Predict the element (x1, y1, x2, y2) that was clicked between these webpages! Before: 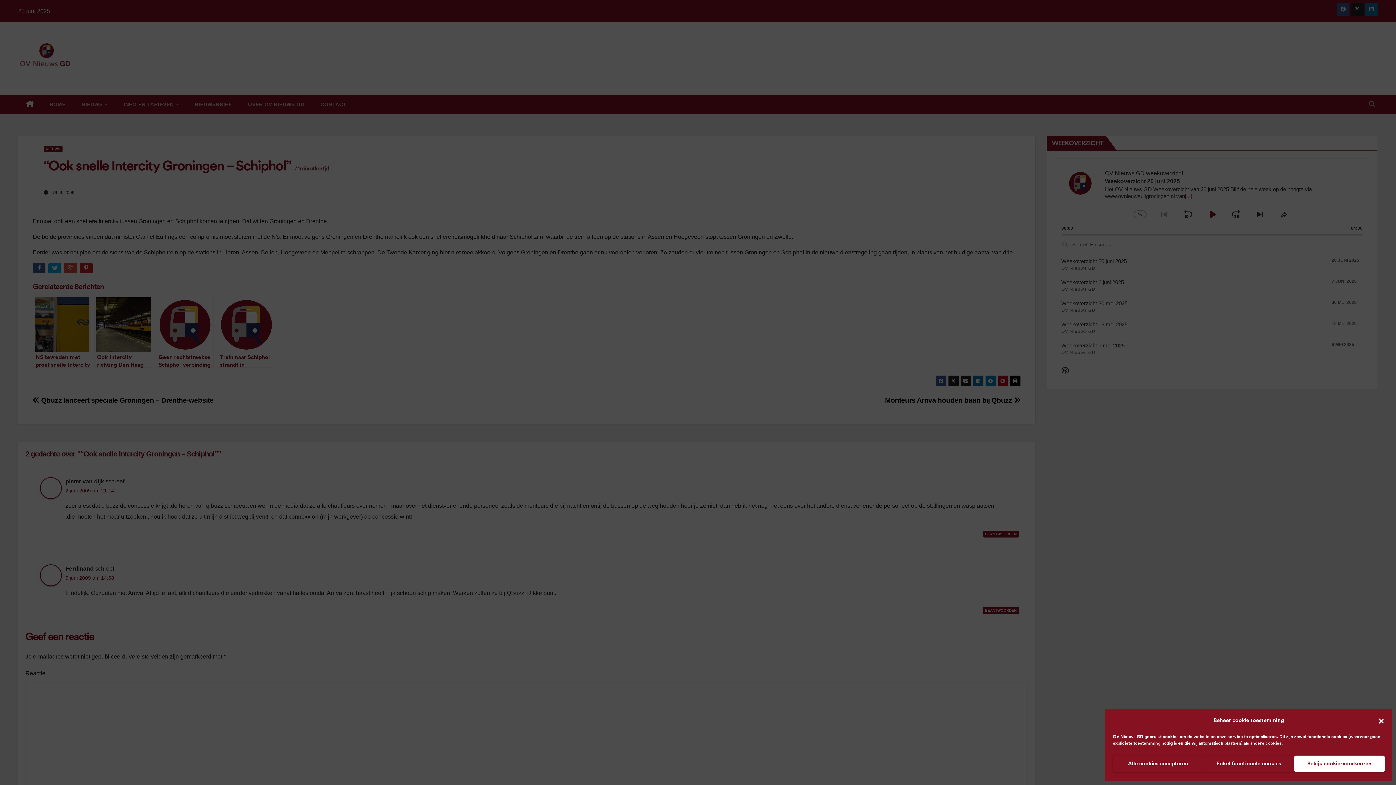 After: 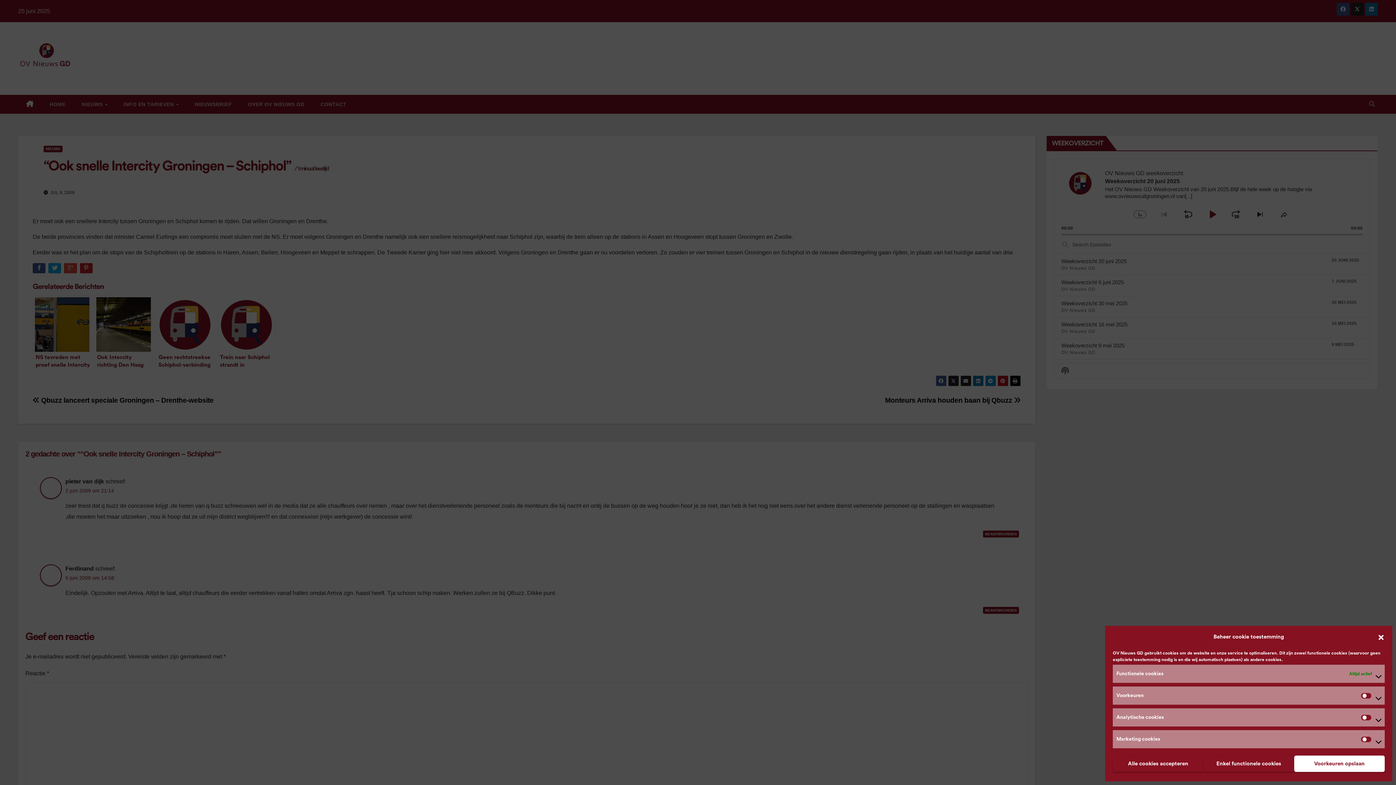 Action: label: Bekijk cookie-voorkeuren bbox: (1294, 756, 1385, 772)